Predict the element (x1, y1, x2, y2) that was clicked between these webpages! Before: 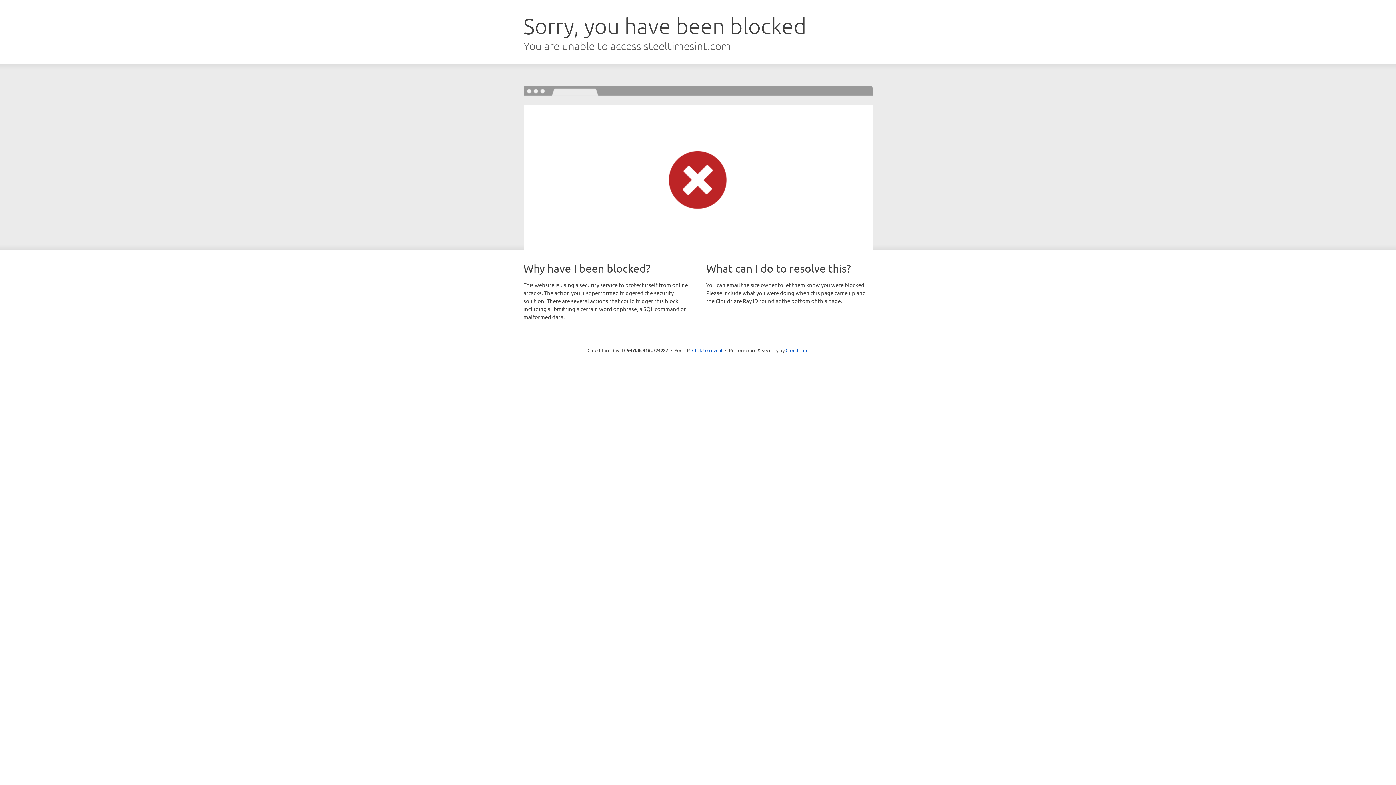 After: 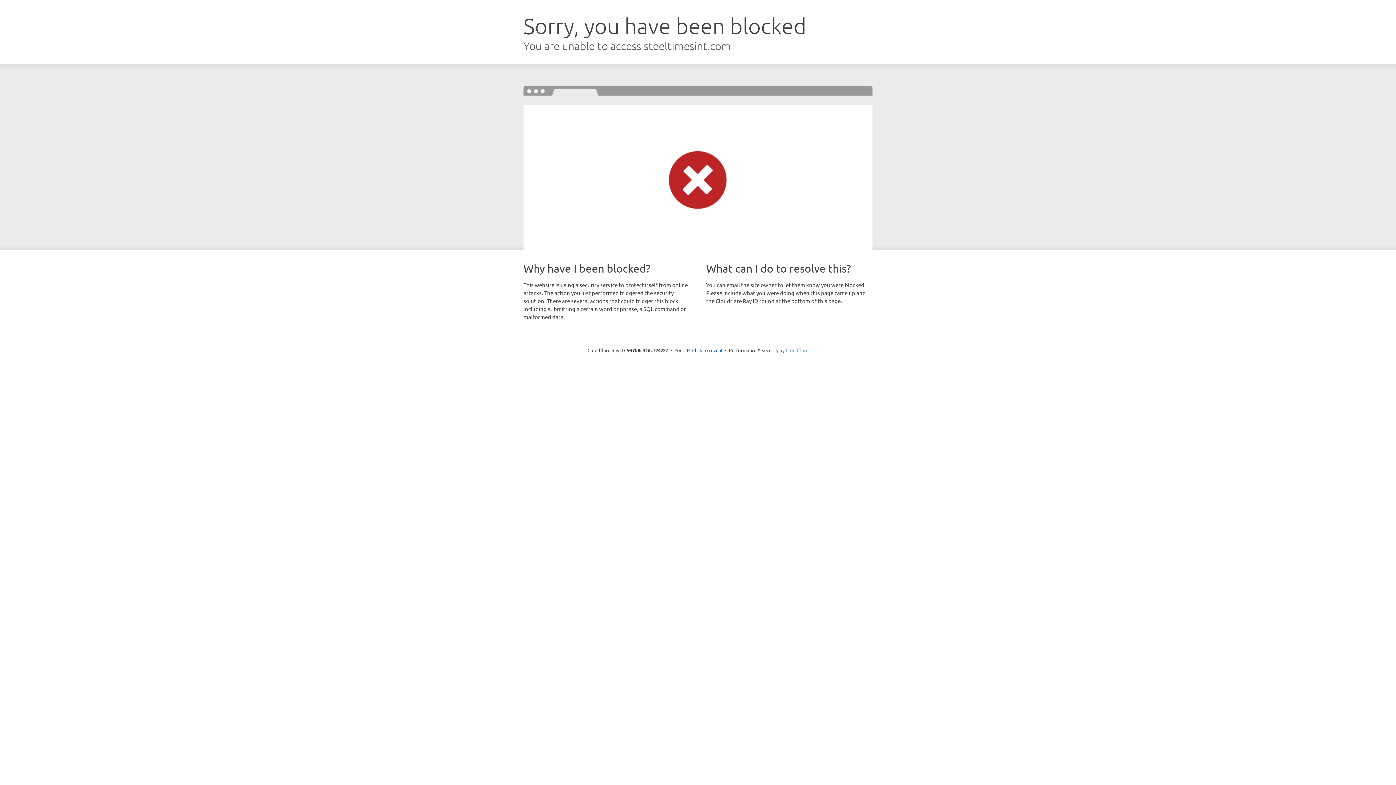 Action: bbox: (785, 347, 808, 353) label: Cloudflare